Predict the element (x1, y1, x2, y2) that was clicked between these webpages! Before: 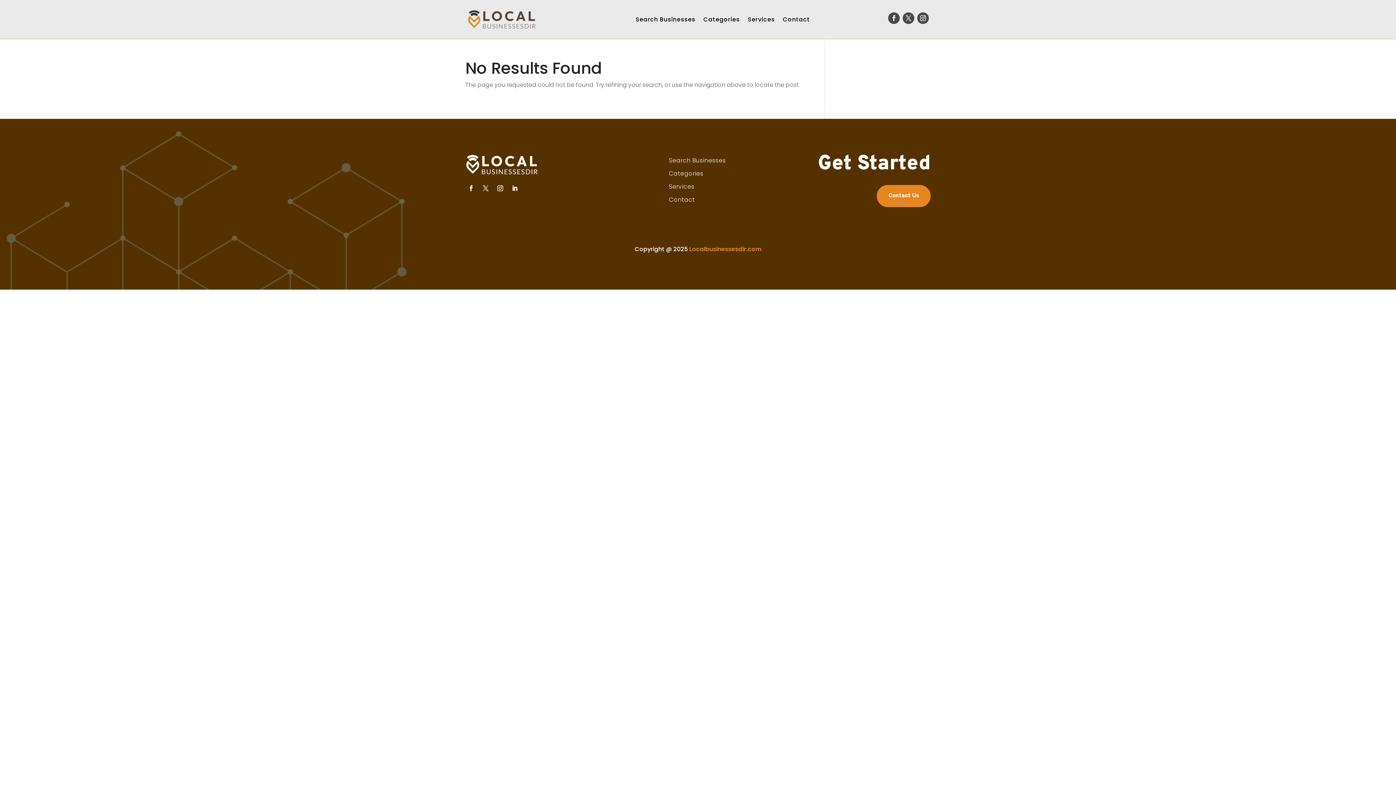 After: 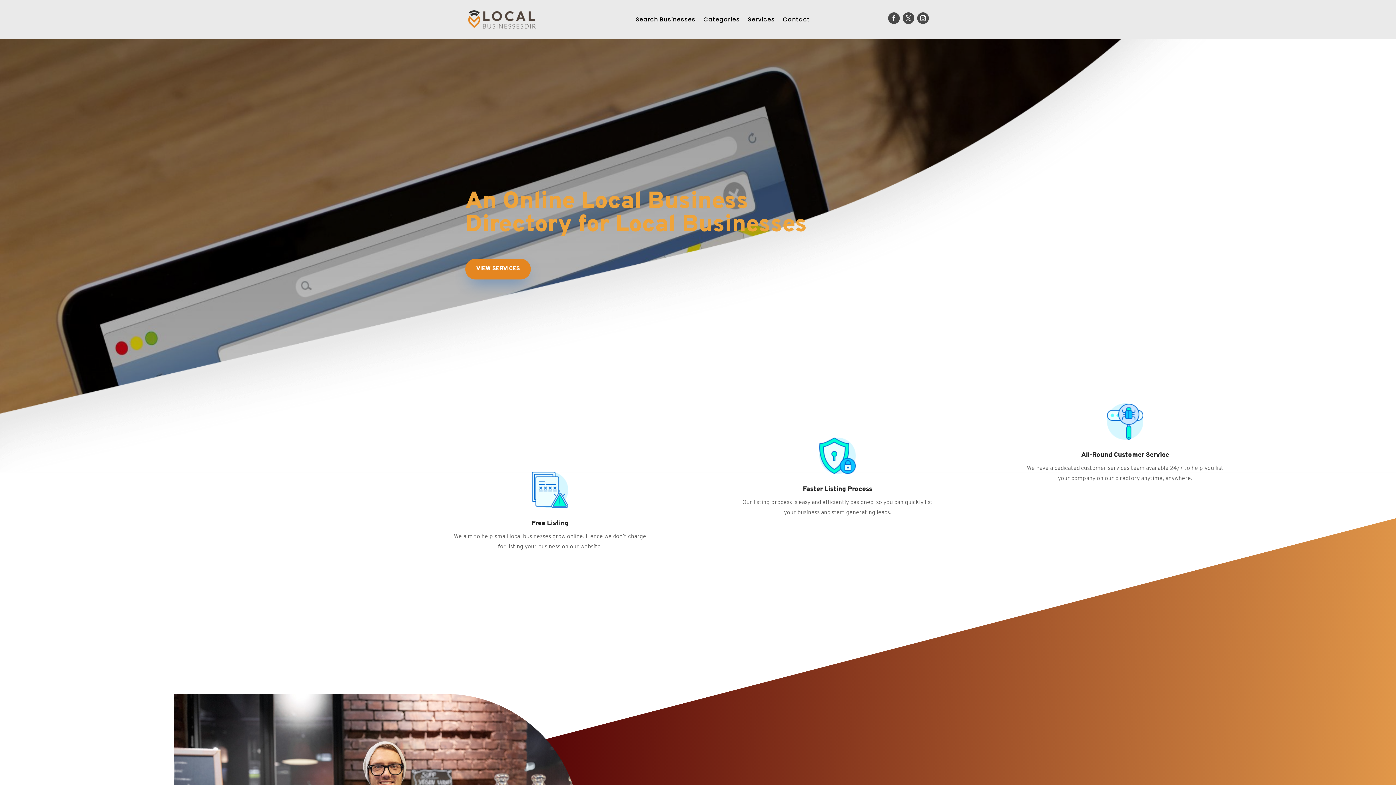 Action: bbox: (467, 9, 536, 29)